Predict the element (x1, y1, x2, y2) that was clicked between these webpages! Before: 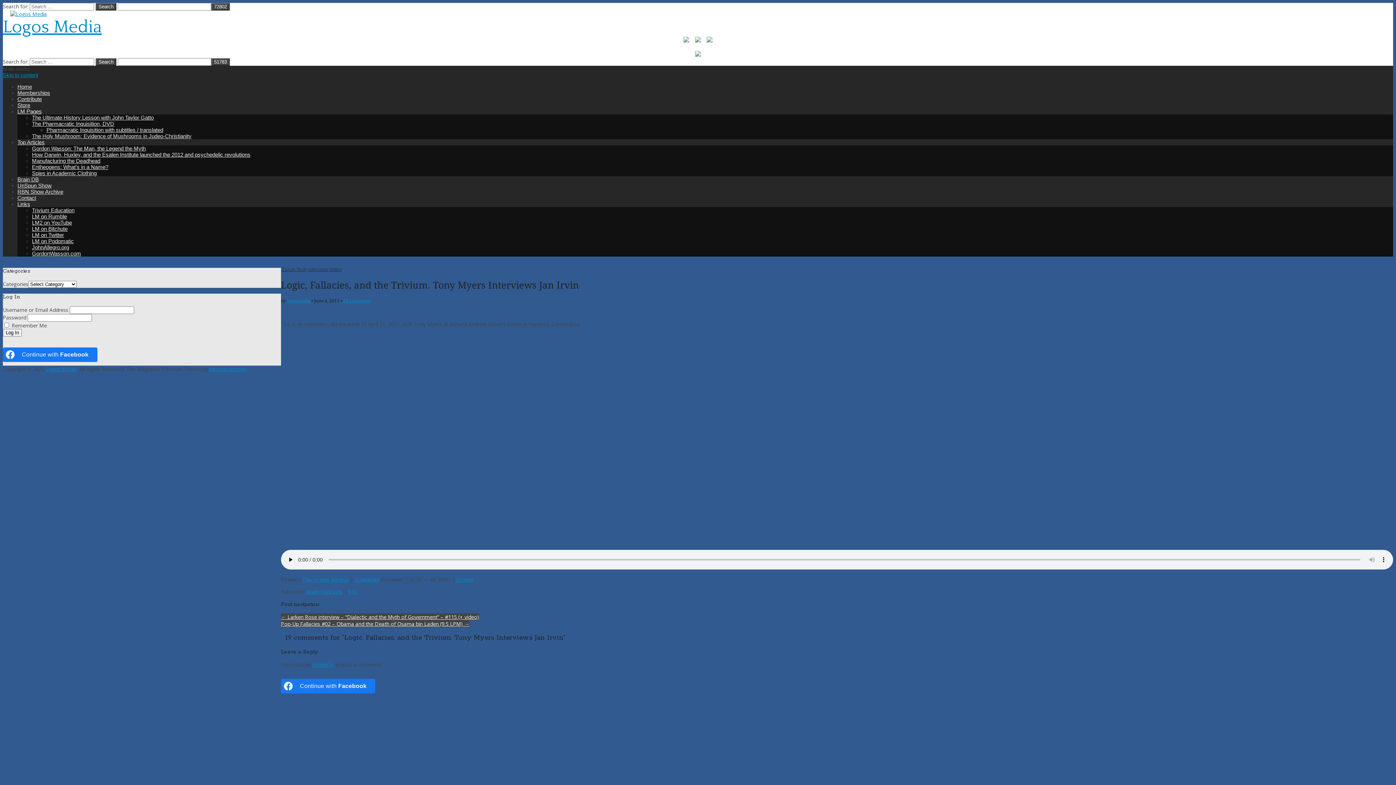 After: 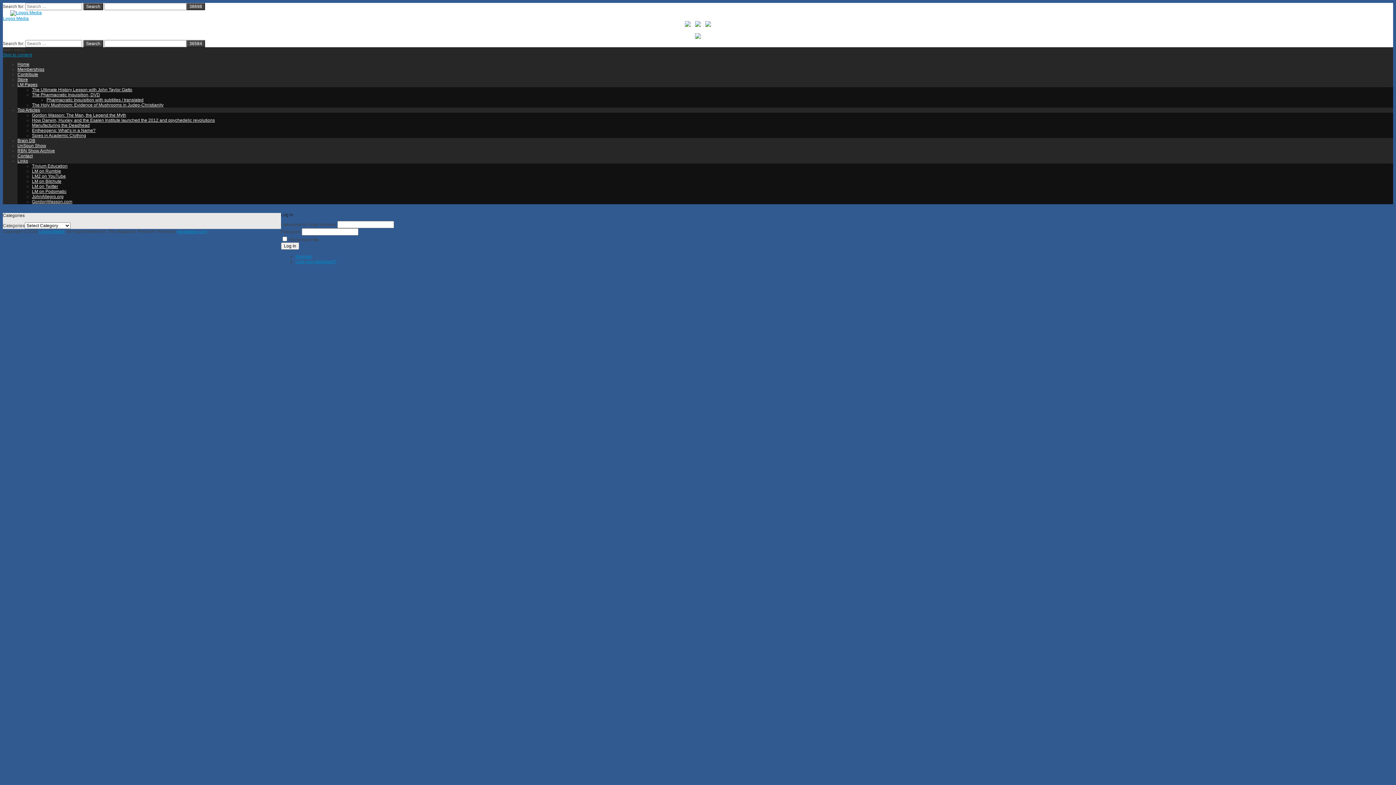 Action: label: logged in bbox: (312, 661, 333, 668)